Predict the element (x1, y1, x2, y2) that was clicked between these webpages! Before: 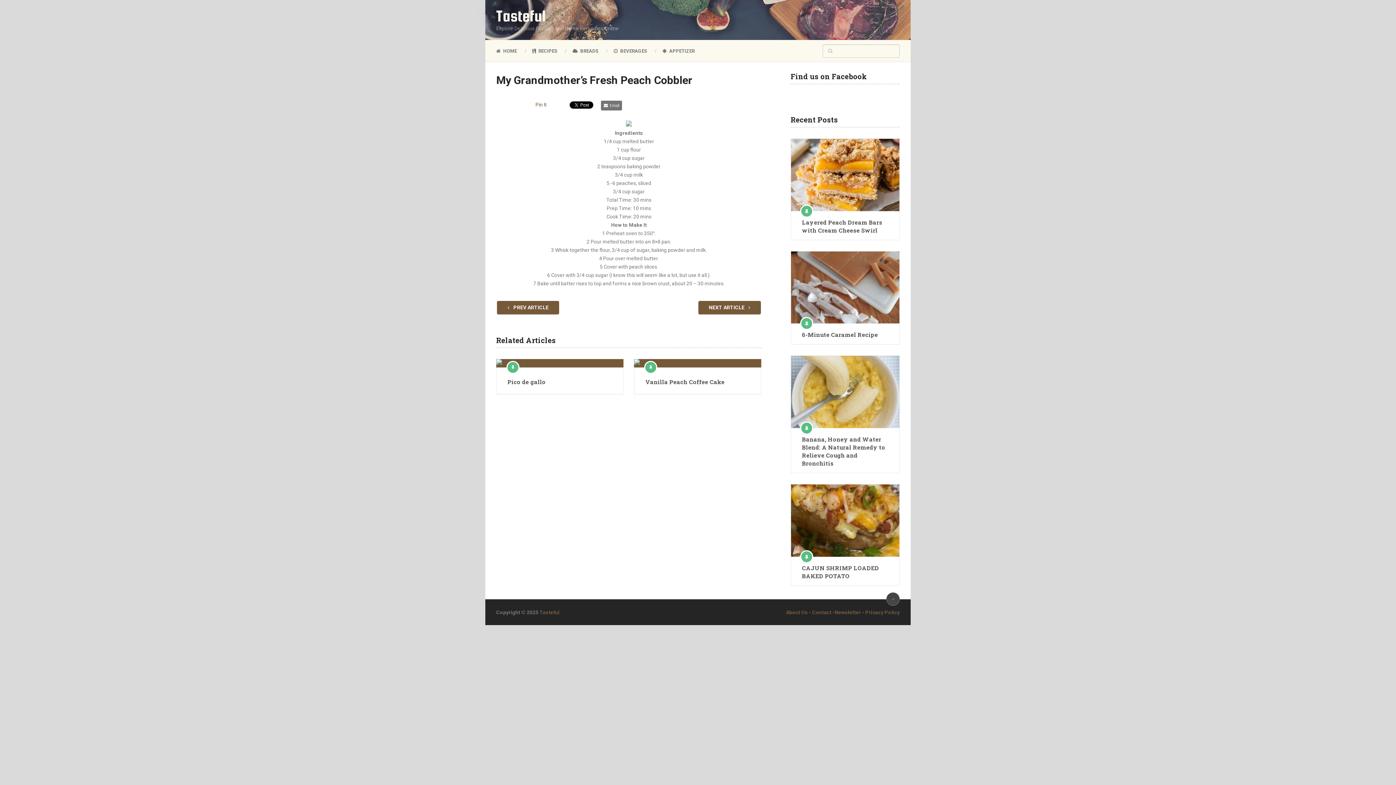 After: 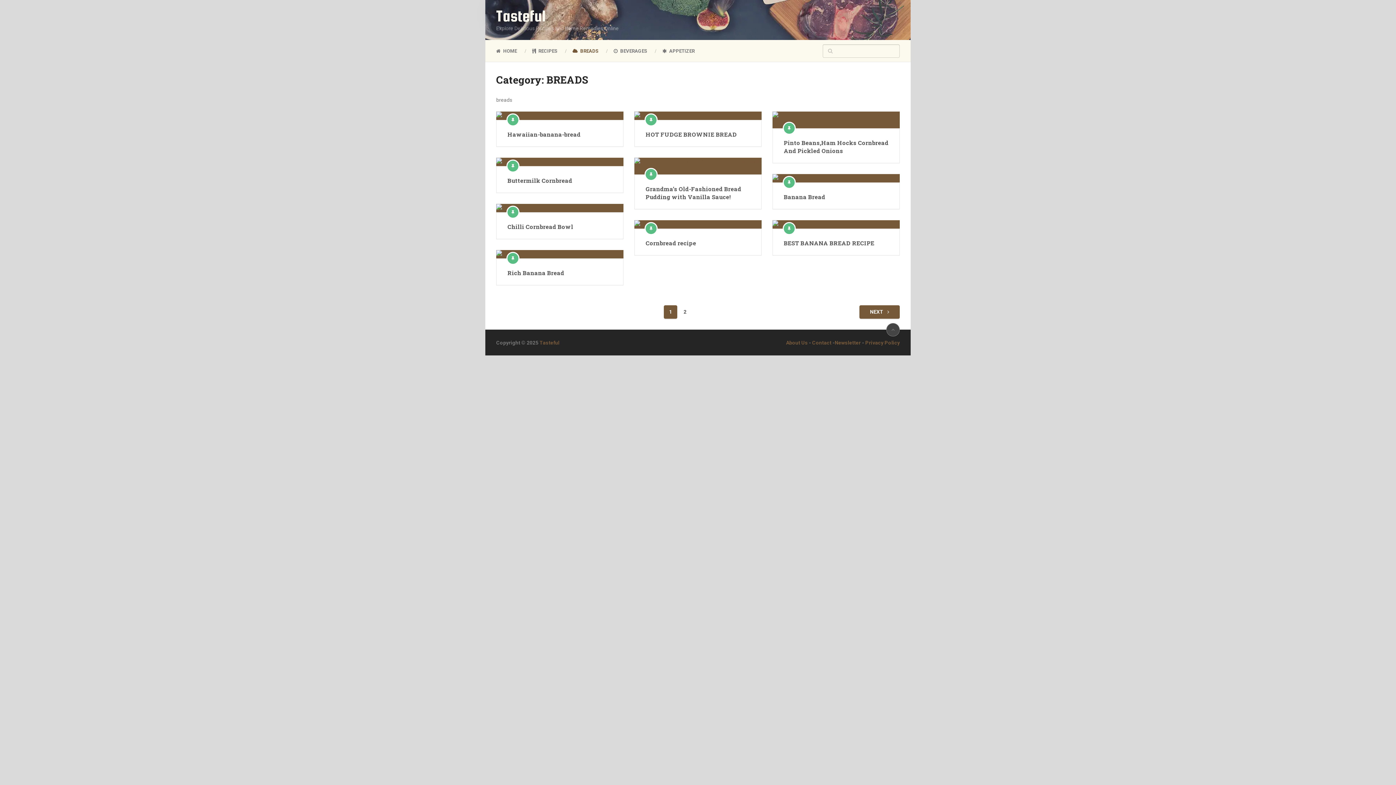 Action: bbox: (565, 46, 606, 55) label:  BREADS